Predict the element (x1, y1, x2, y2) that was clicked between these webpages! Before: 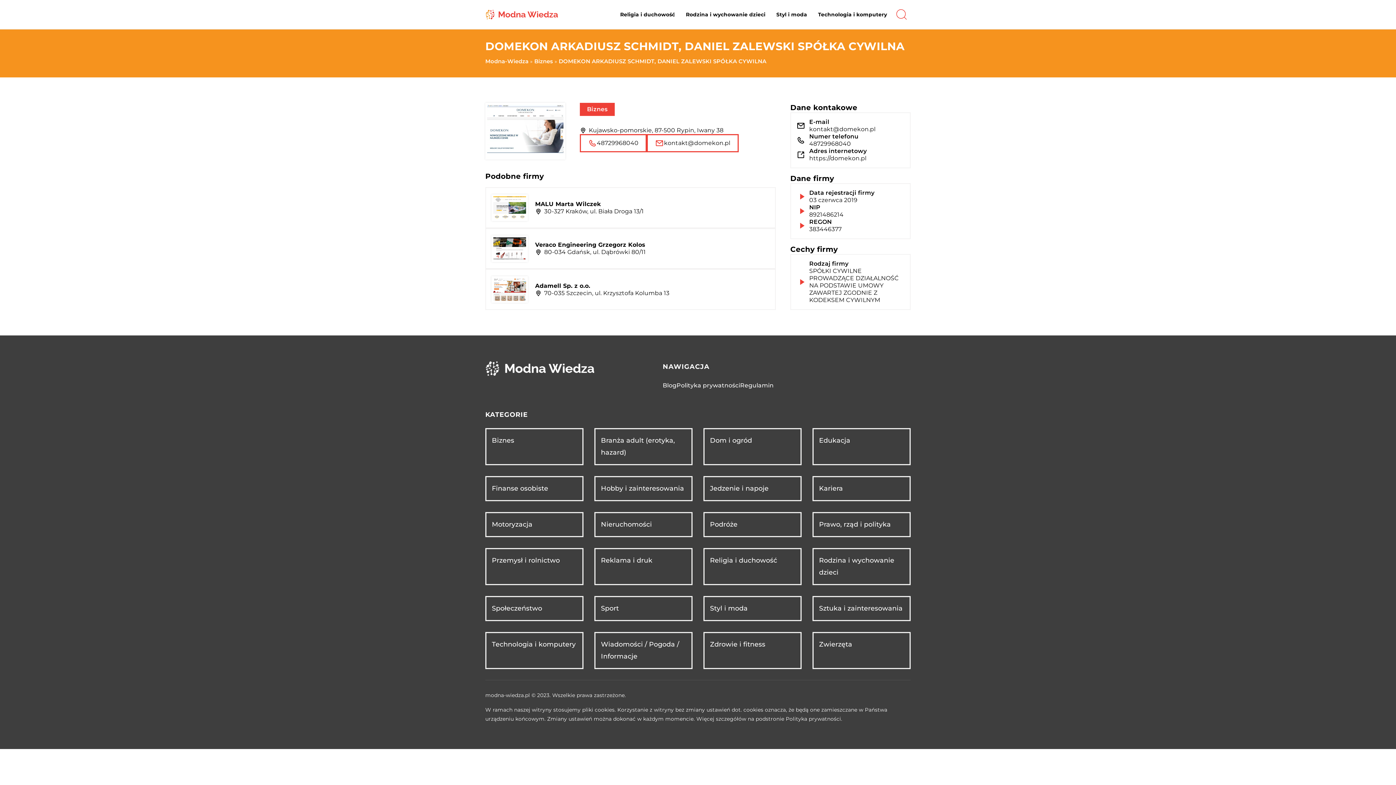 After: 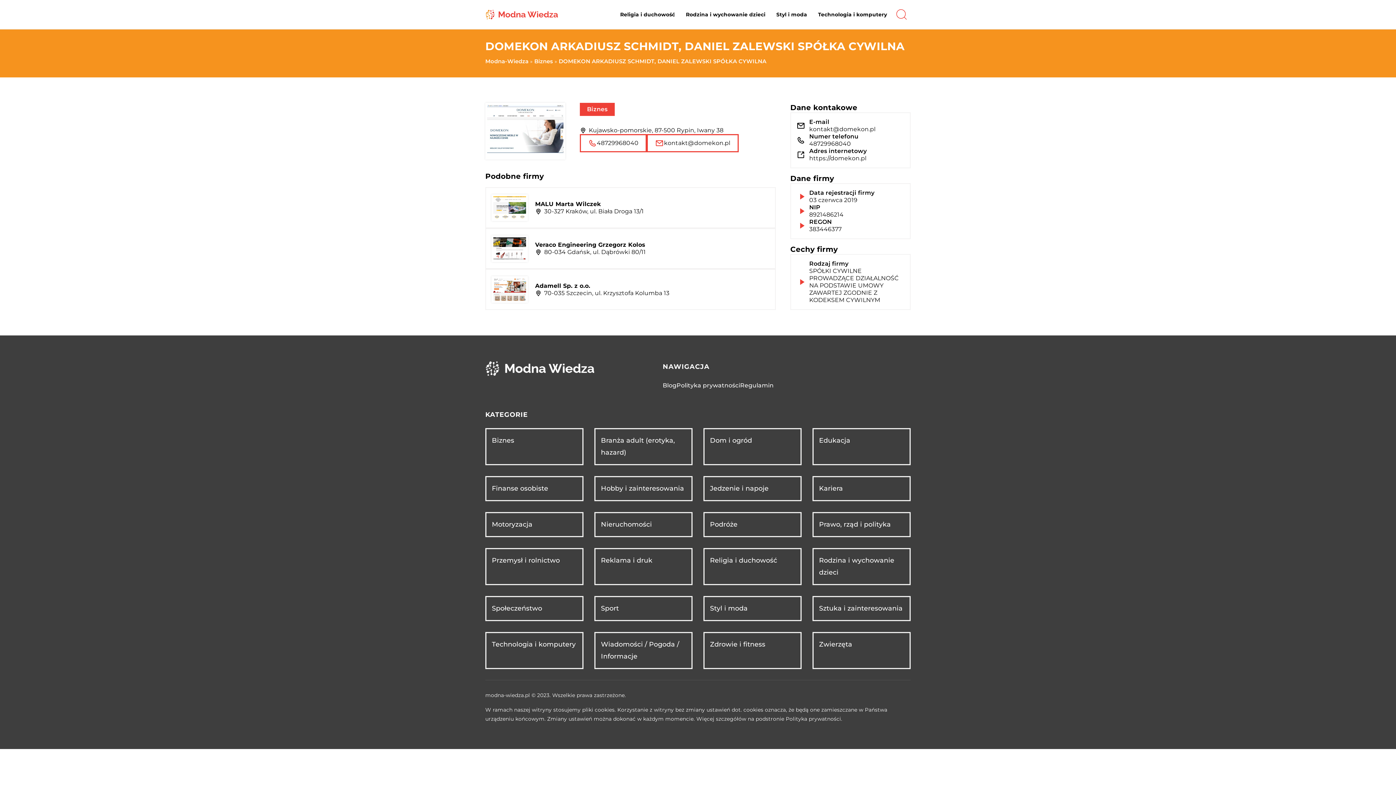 Action: label: kontakt@domekon.pl bbox: (647, 134, 738, 152)